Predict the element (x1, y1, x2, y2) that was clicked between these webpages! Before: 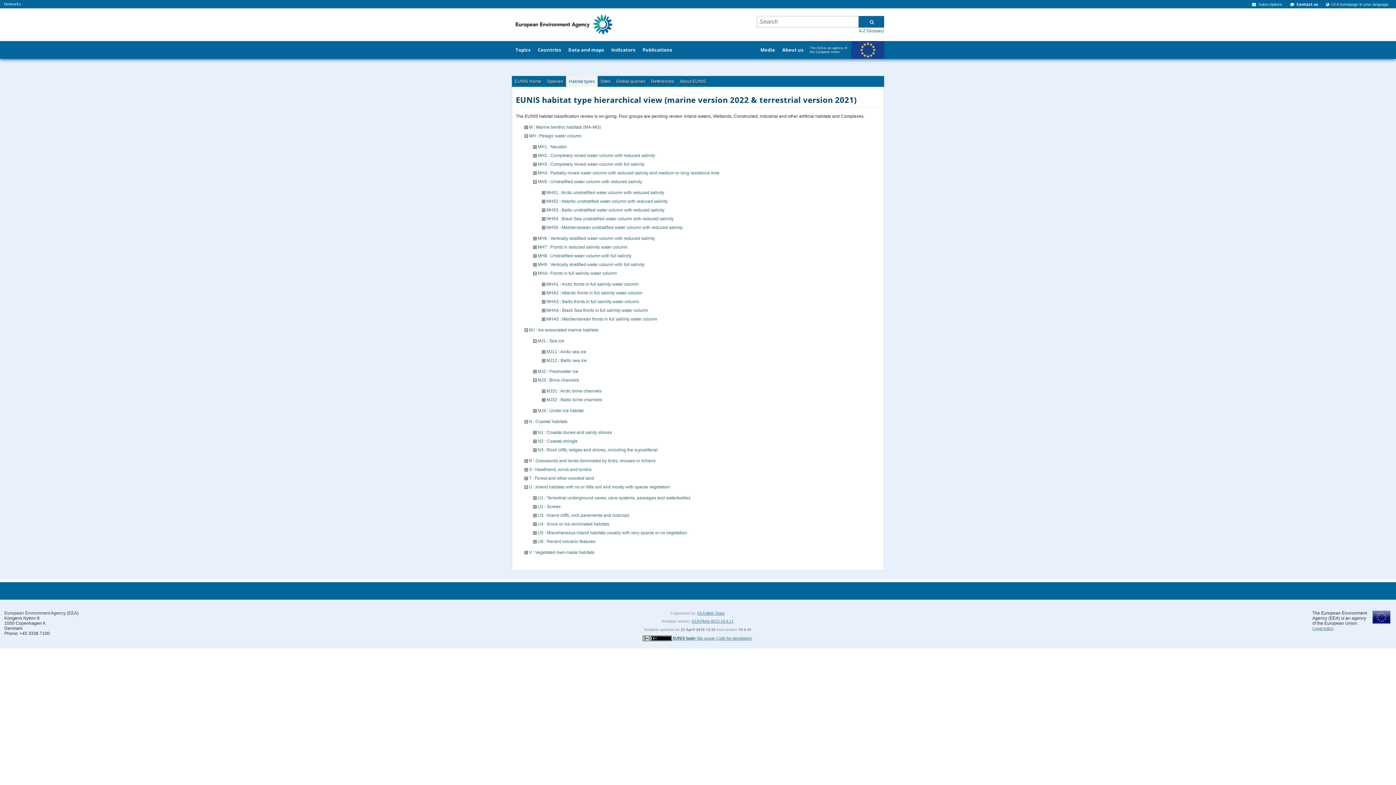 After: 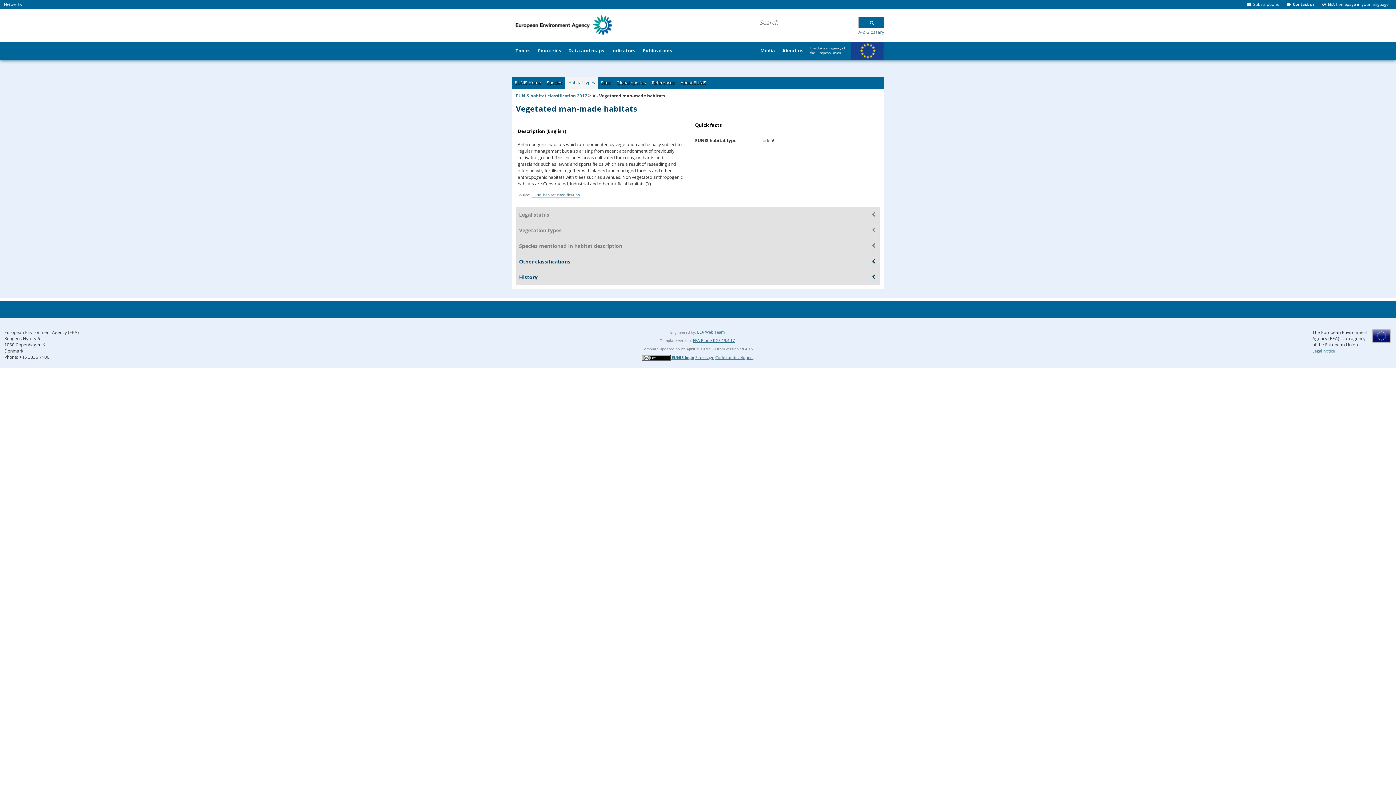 Action: label: V : Vegetated man-made habitats bbox: (529, 550, 594, 555)